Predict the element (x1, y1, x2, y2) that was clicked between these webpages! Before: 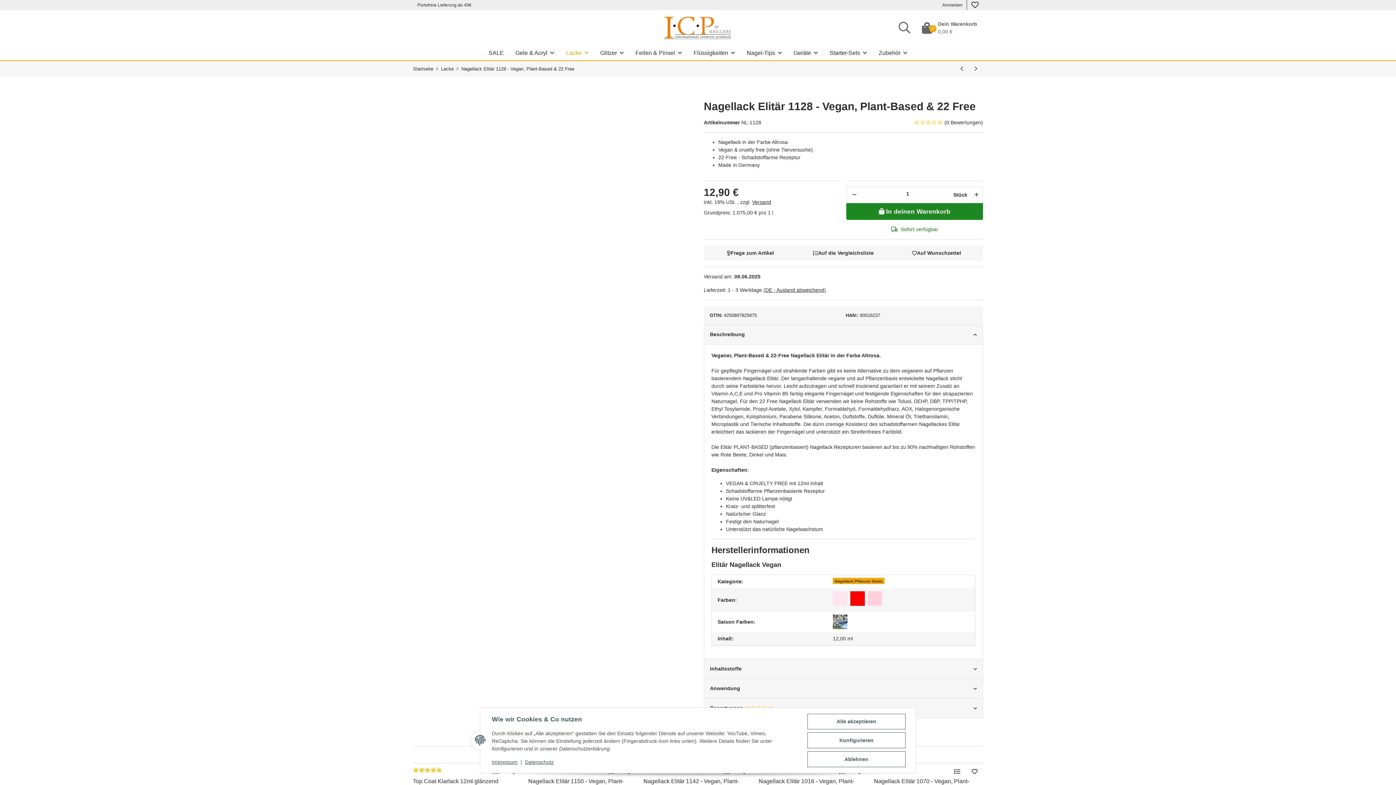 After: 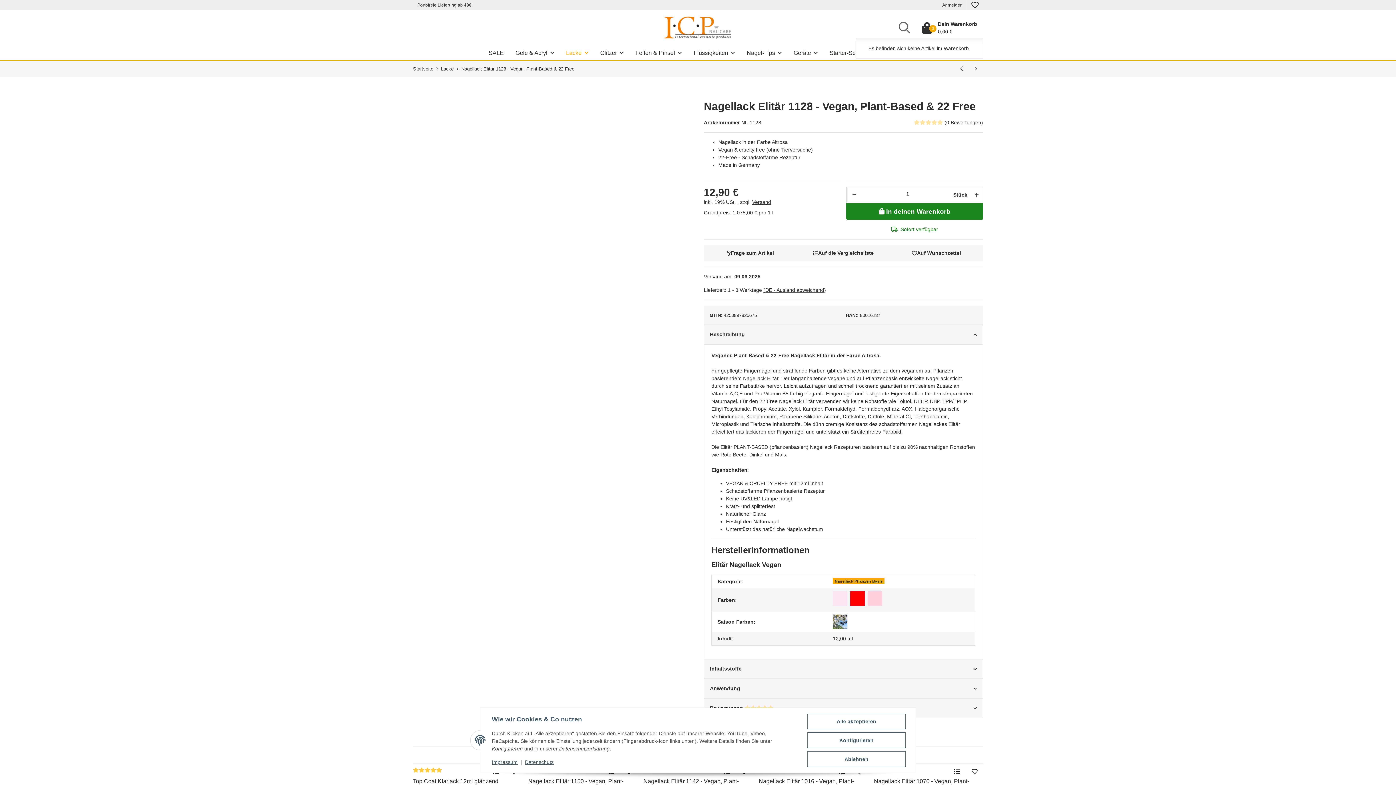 Action: bbox: (916, 17, 983, 38) label: Dein Warenkorb